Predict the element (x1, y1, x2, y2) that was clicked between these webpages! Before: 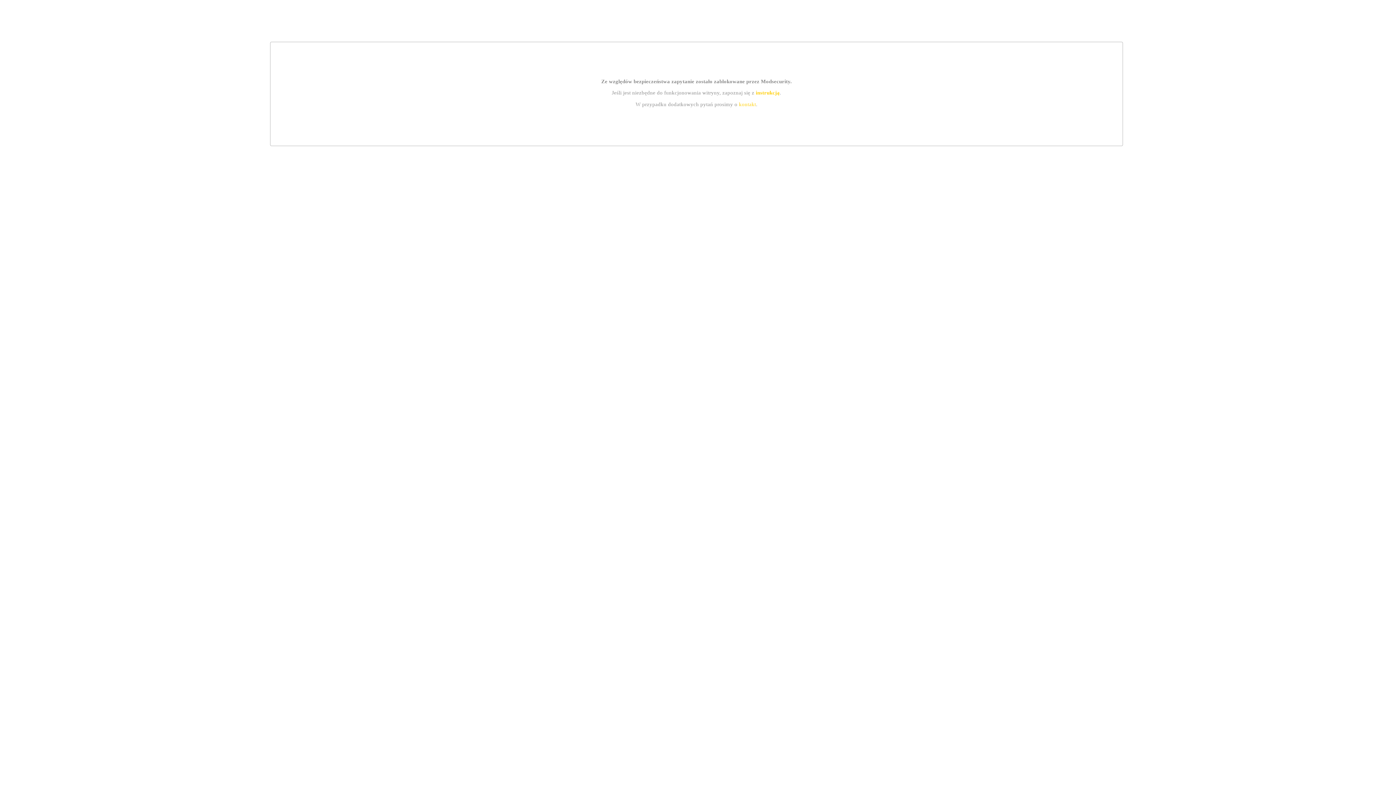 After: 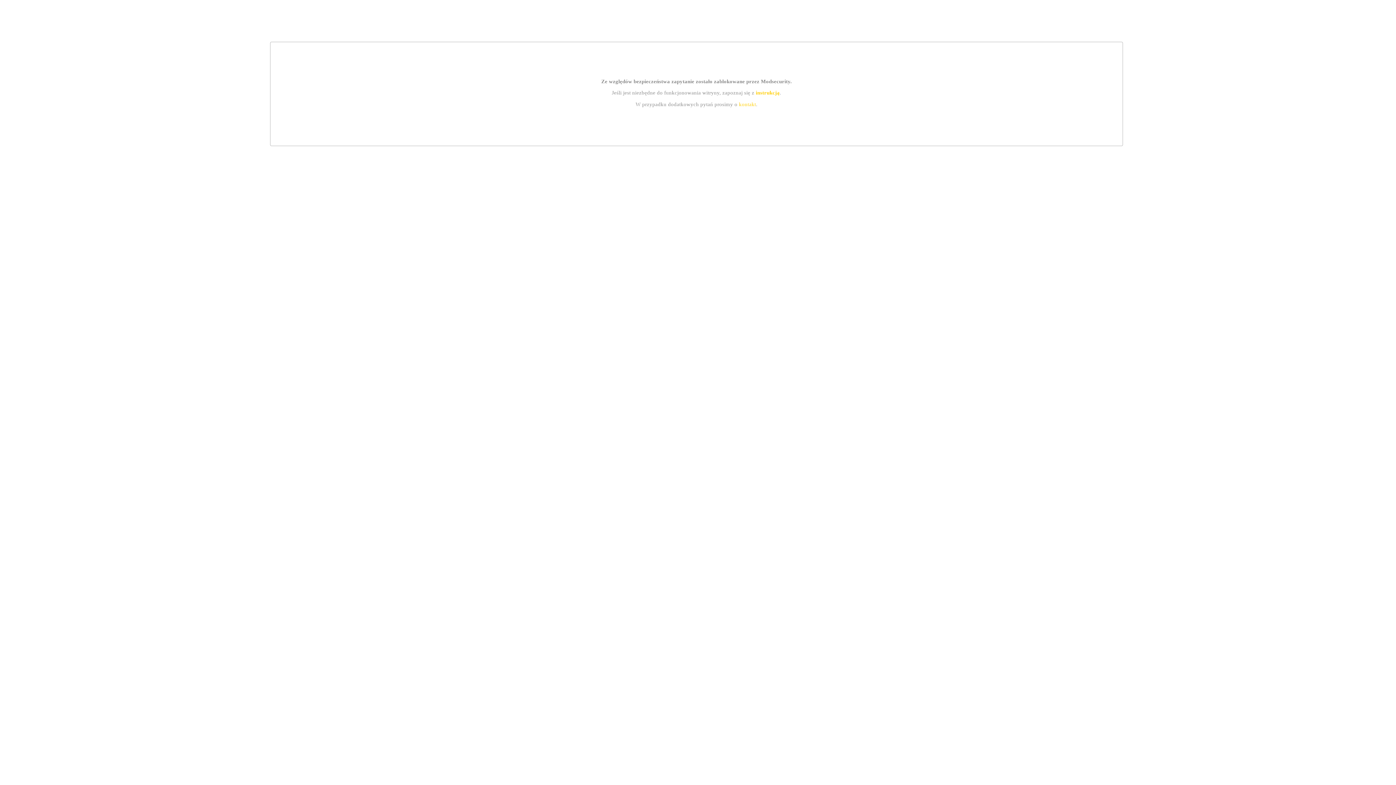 Action: bbox: (755, 89, 779, 95) label: instrukcją